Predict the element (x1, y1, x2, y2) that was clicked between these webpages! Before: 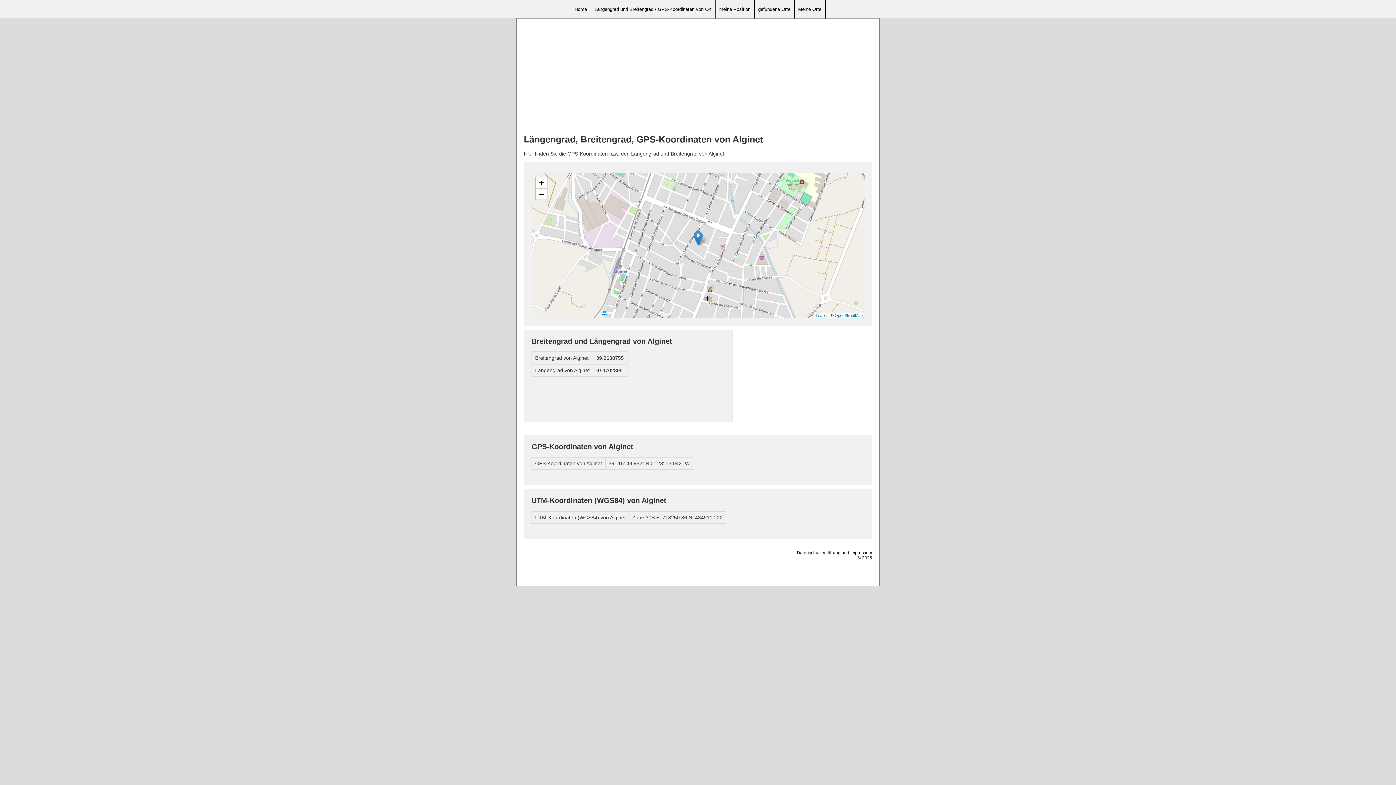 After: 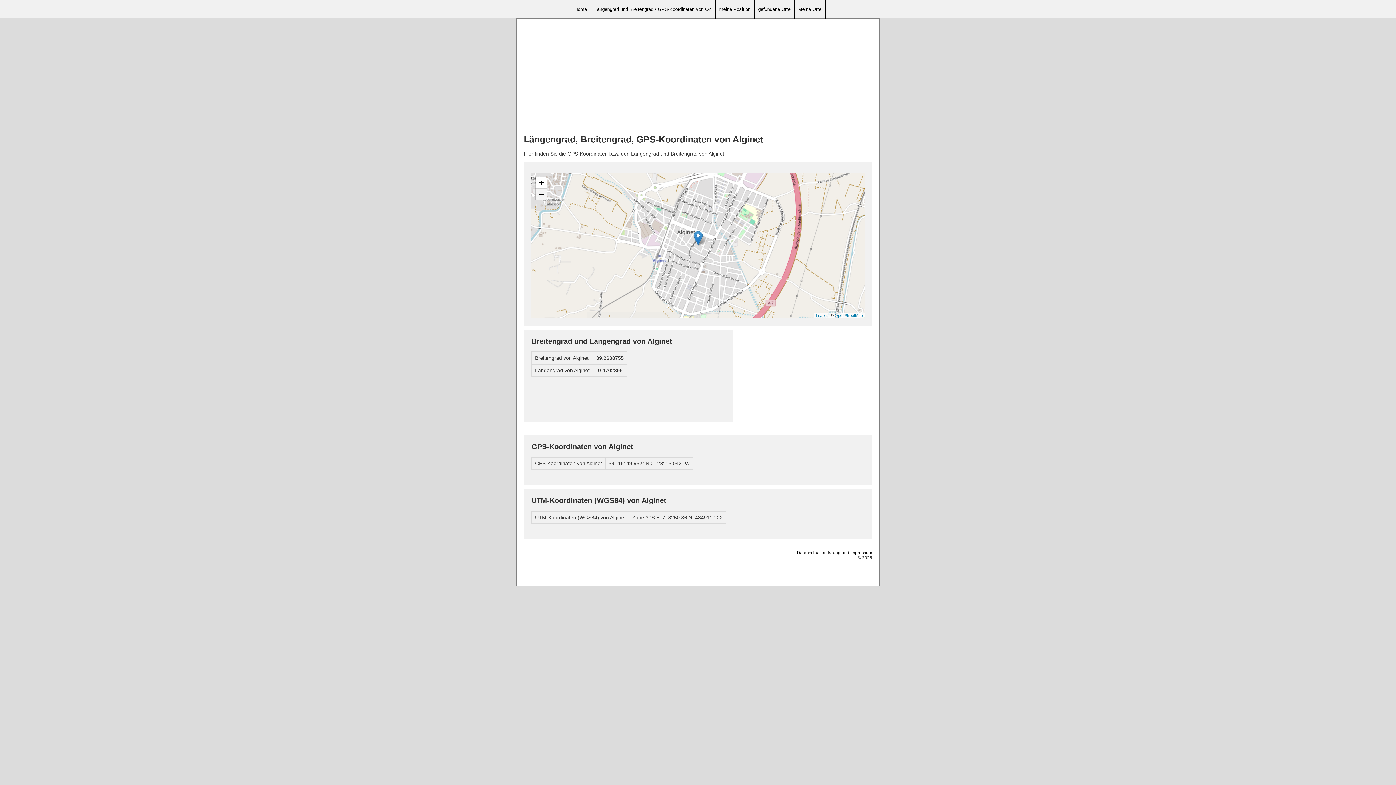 Action: label: Zoom out bbox: (536, 188, 546, 199)